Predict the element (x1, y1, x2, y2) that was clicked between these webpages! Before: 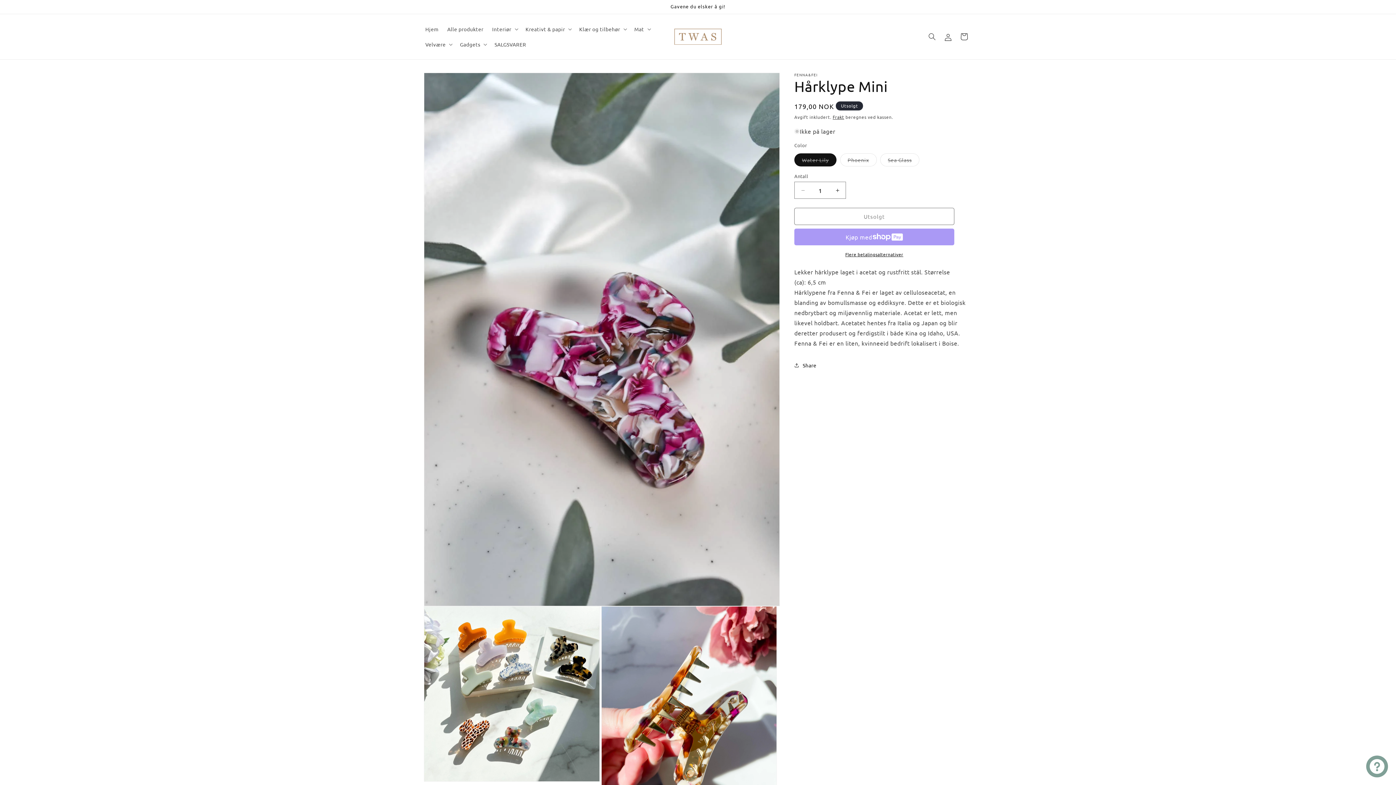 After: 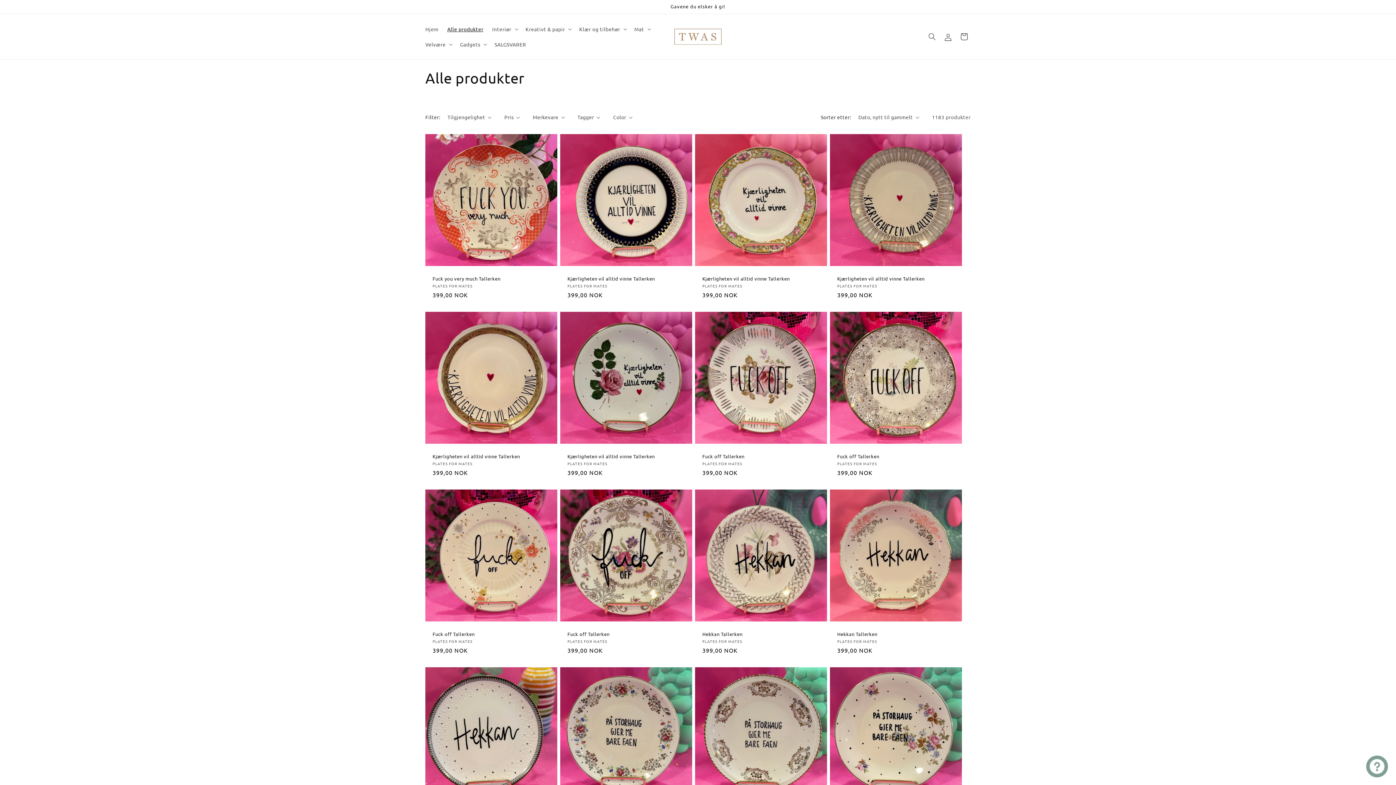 Action: bbox: (443, 21, 487, 36) label: Alle produkter